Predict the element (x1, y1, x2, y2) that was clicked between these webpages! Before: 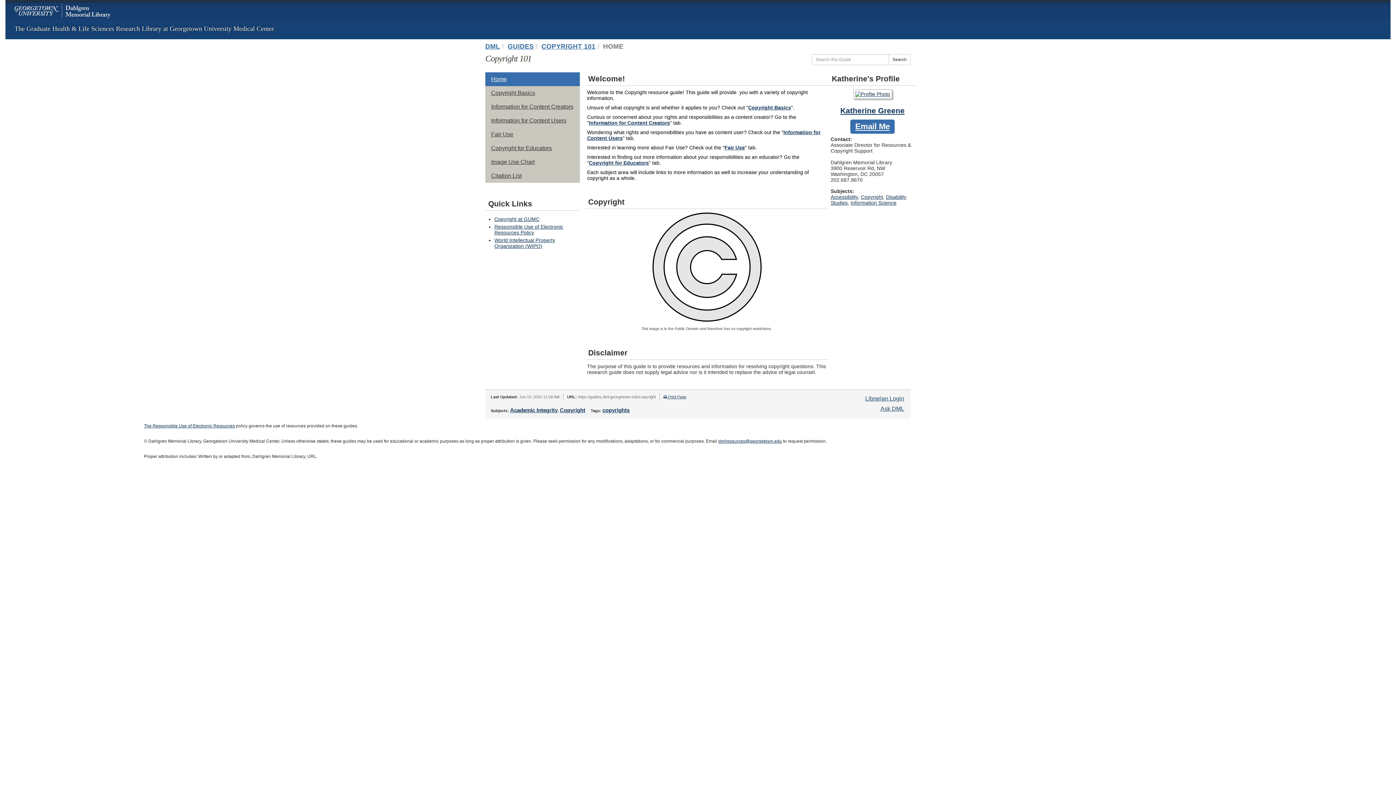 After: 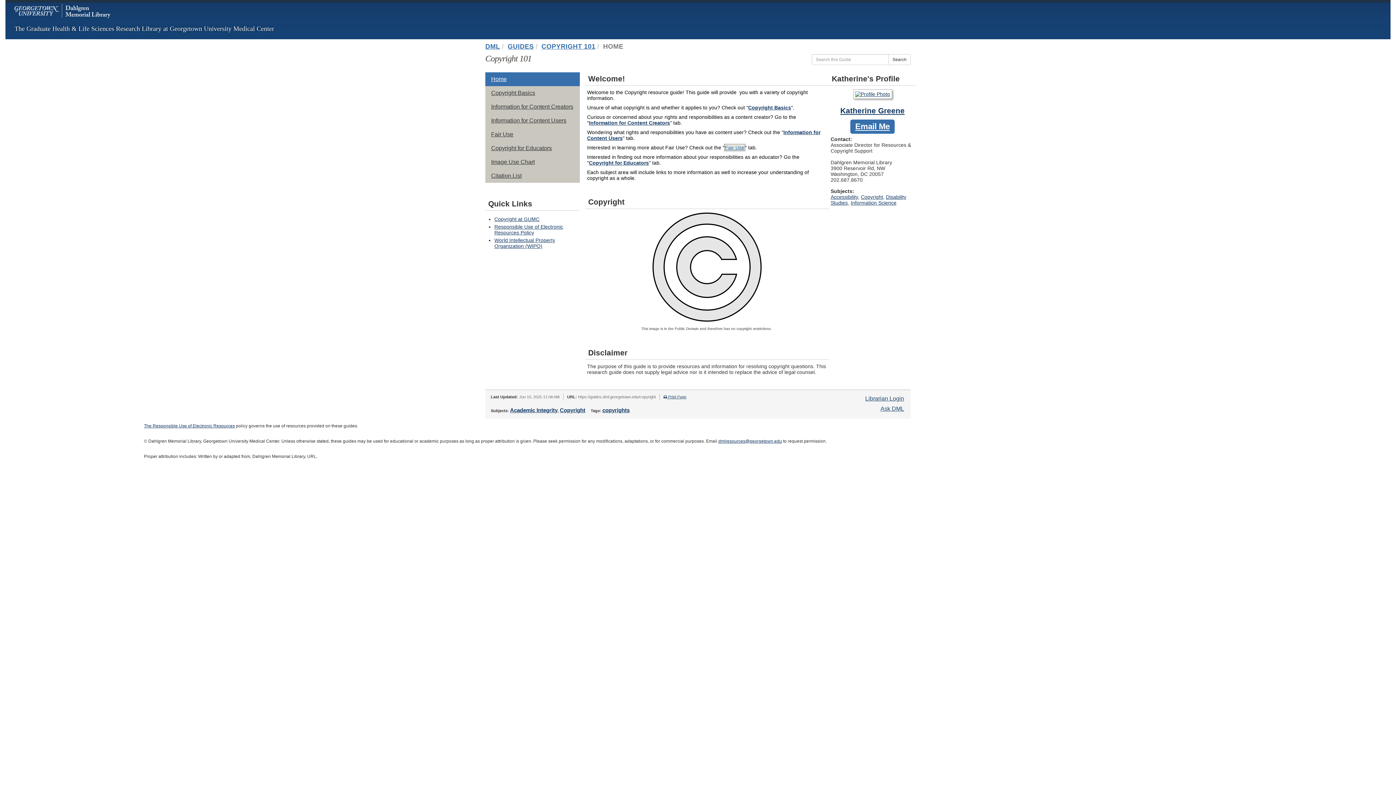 Action: bbox: (724, 144, 745, 150) label: Fair Use